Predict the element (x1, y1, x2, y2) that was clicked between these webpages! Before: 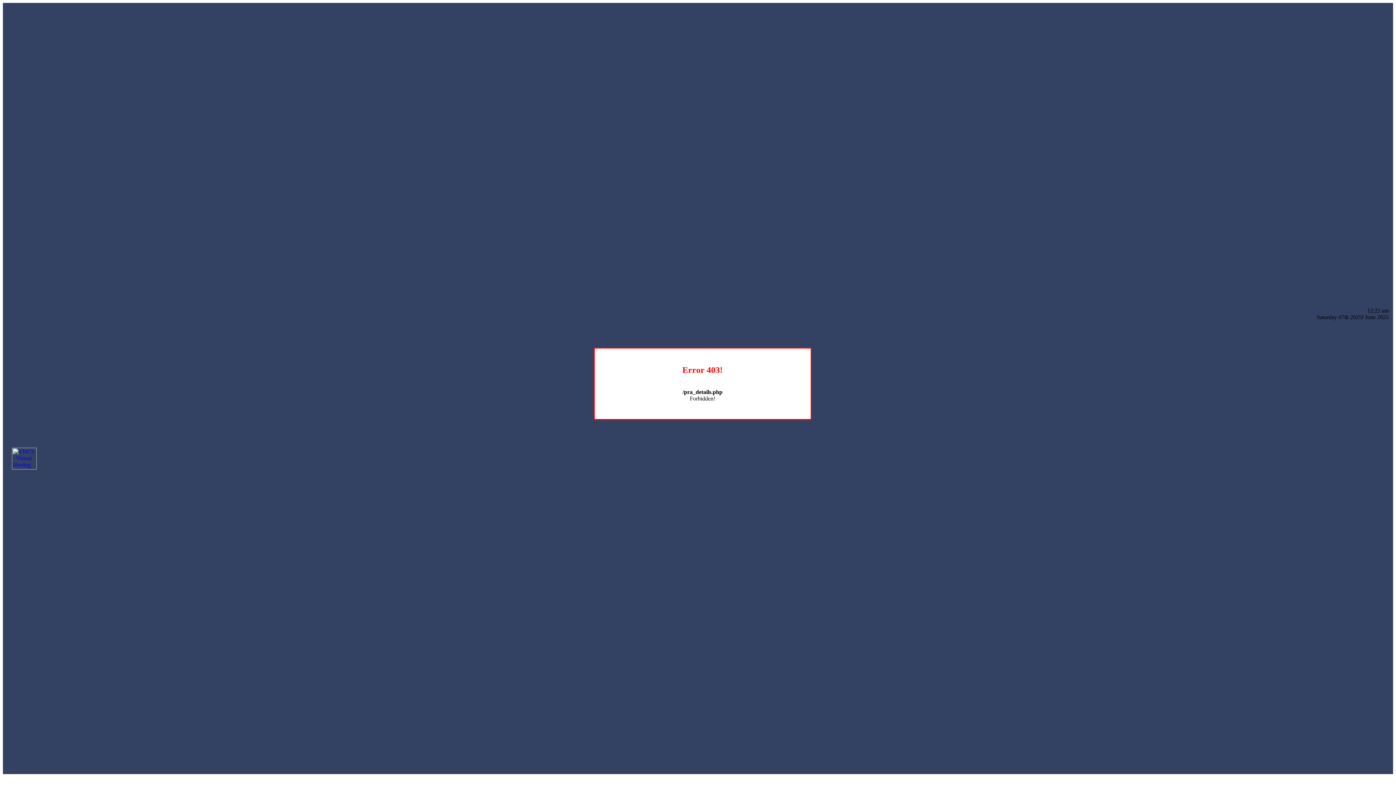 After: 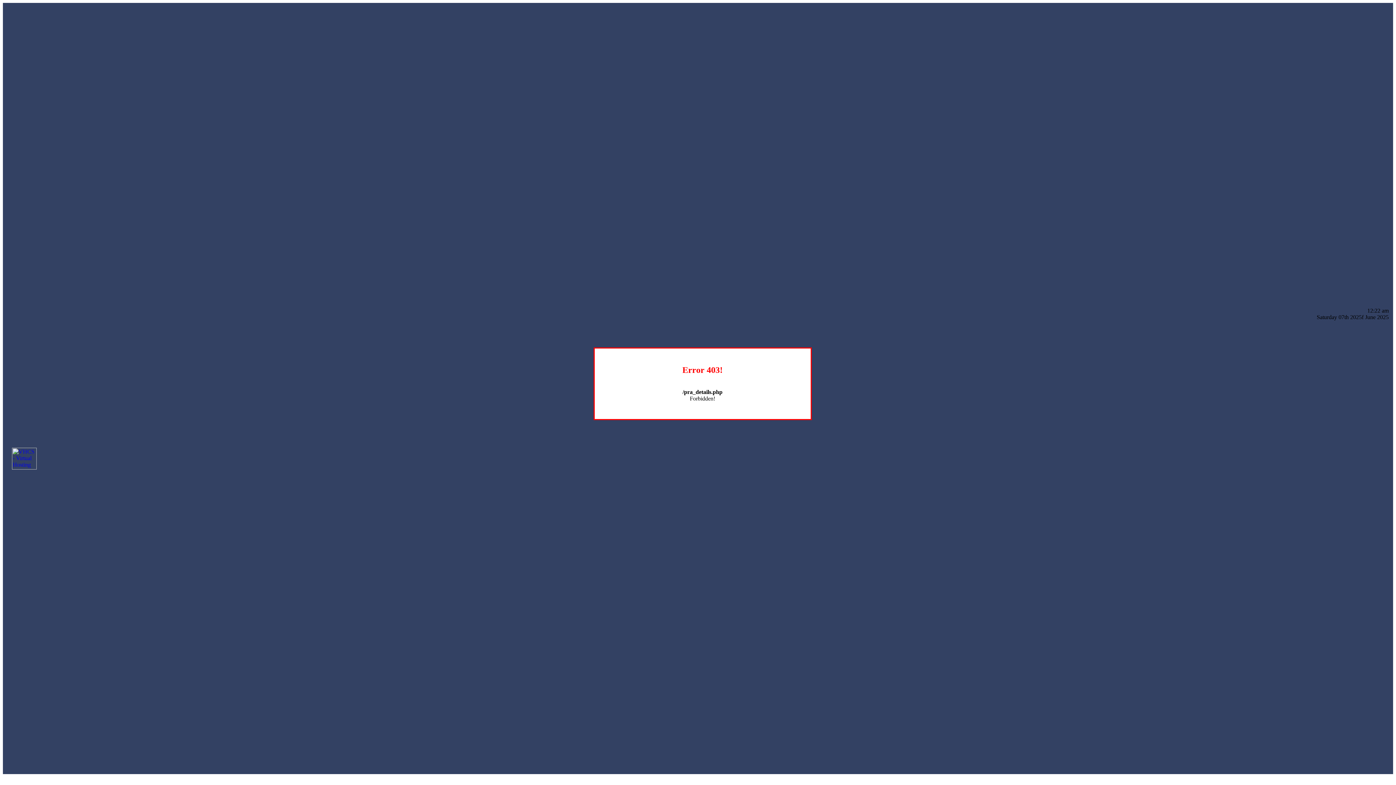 Action: bbox: (12, 464, 36, 470)